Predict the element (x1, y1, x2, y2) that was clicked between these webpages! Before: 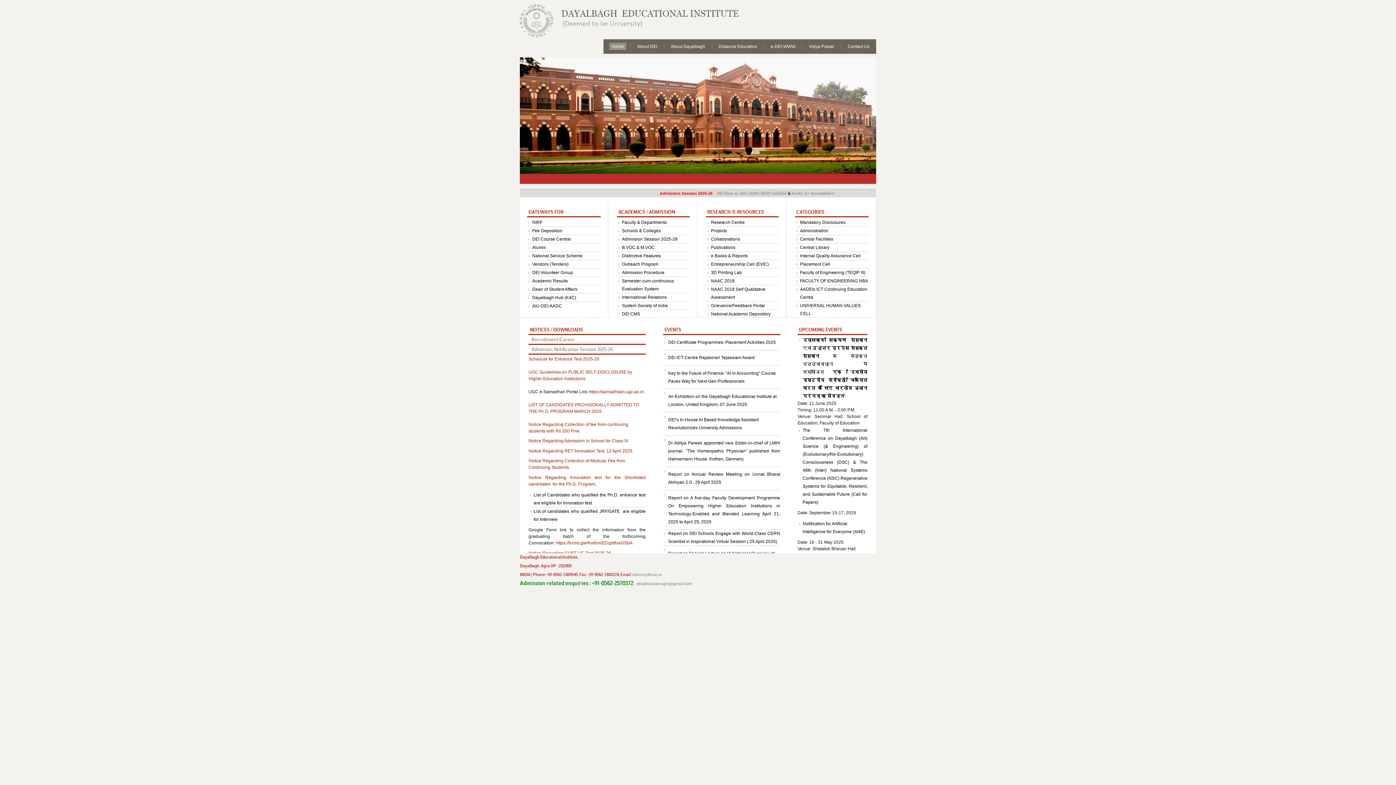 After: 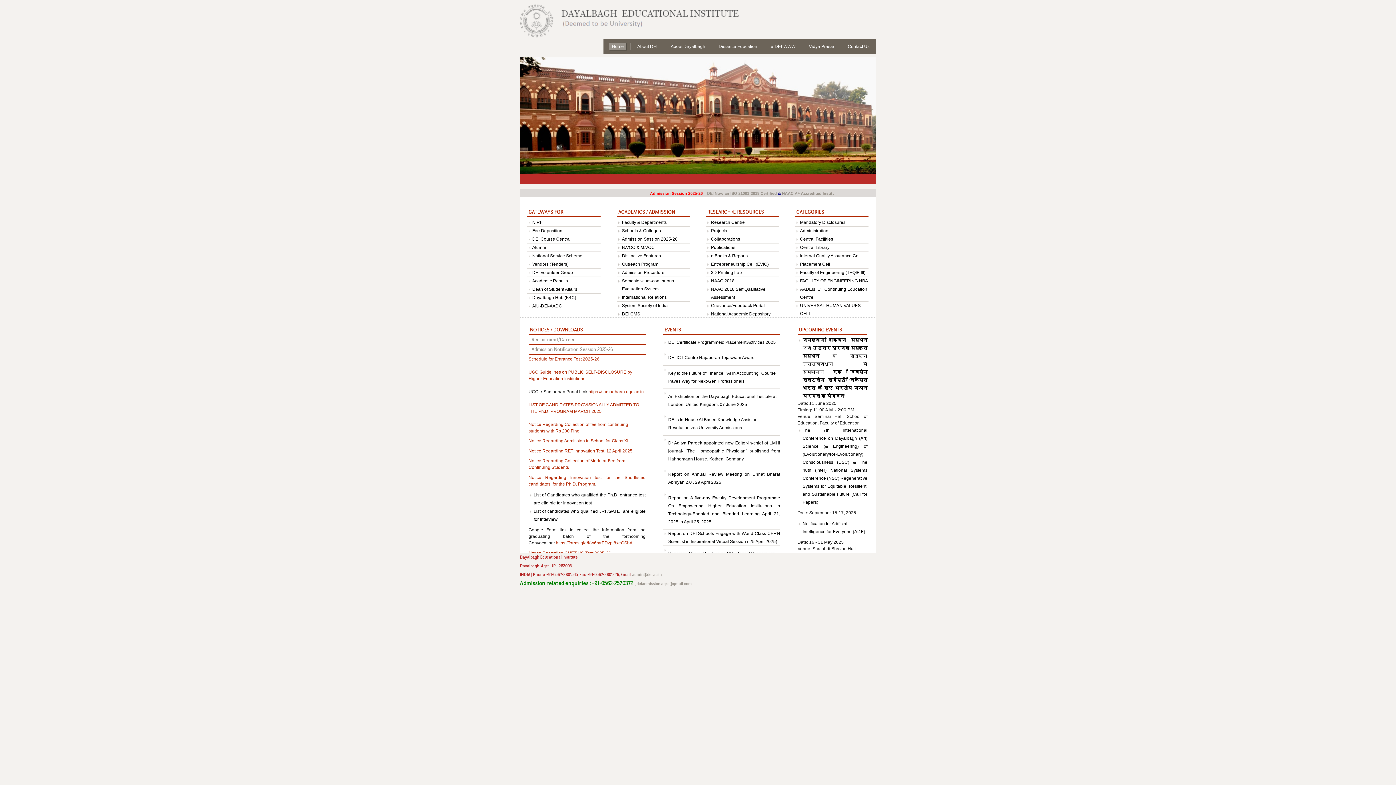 Action: label: DEI Certificate Programmes: Placement Activities 2025 bbox: (668, 340, 775, 345)